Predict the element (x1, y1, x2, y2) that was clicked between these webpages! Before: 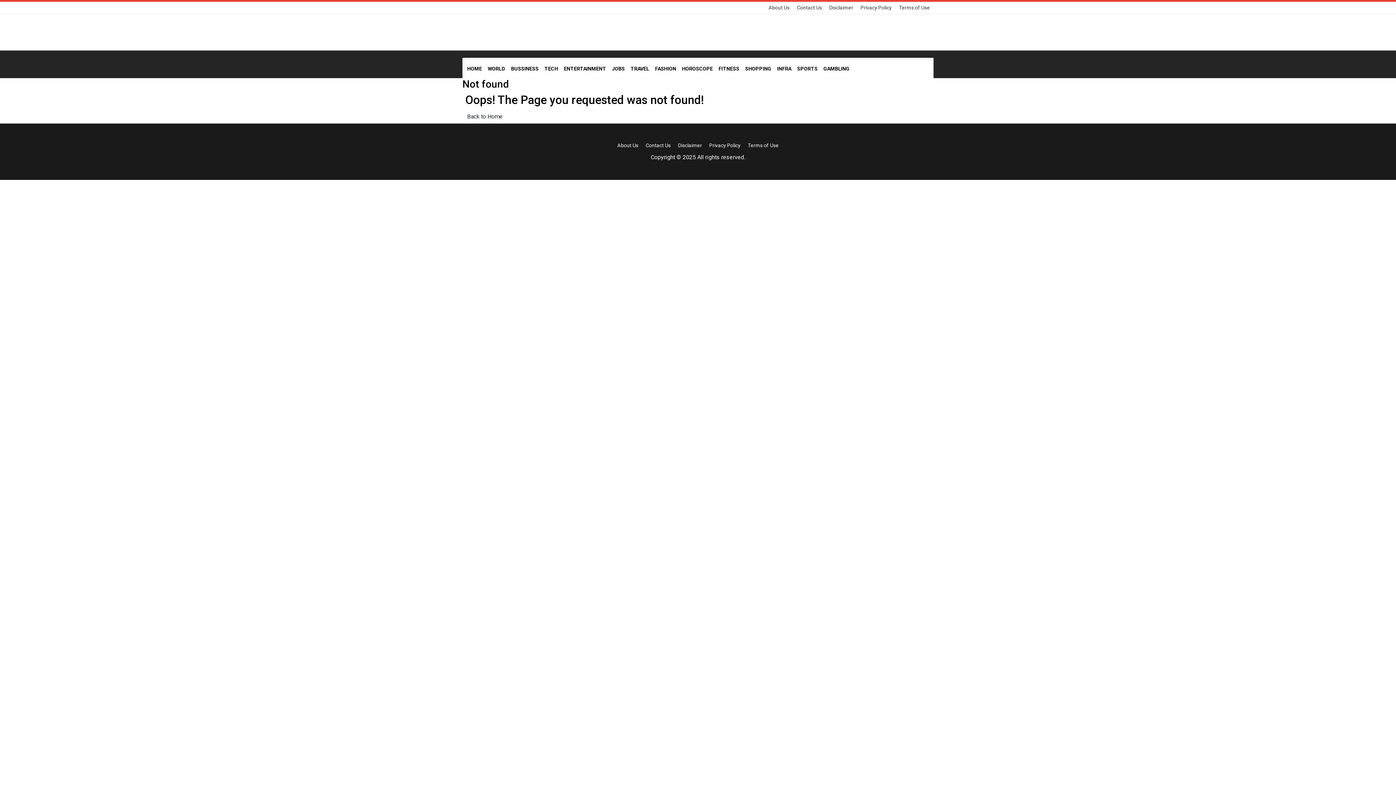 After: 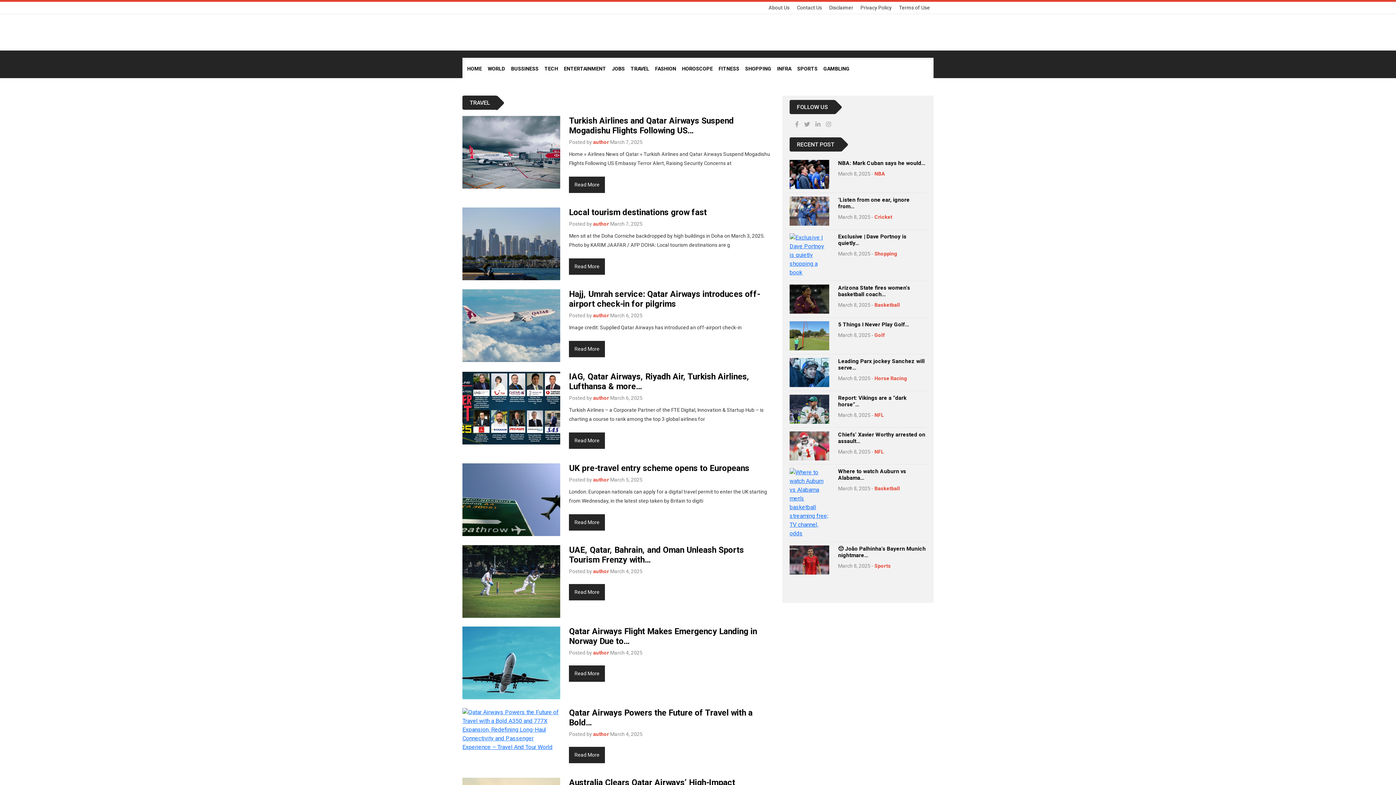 Action: bbox: (627, 59, 652, 78) label: TRAVEL